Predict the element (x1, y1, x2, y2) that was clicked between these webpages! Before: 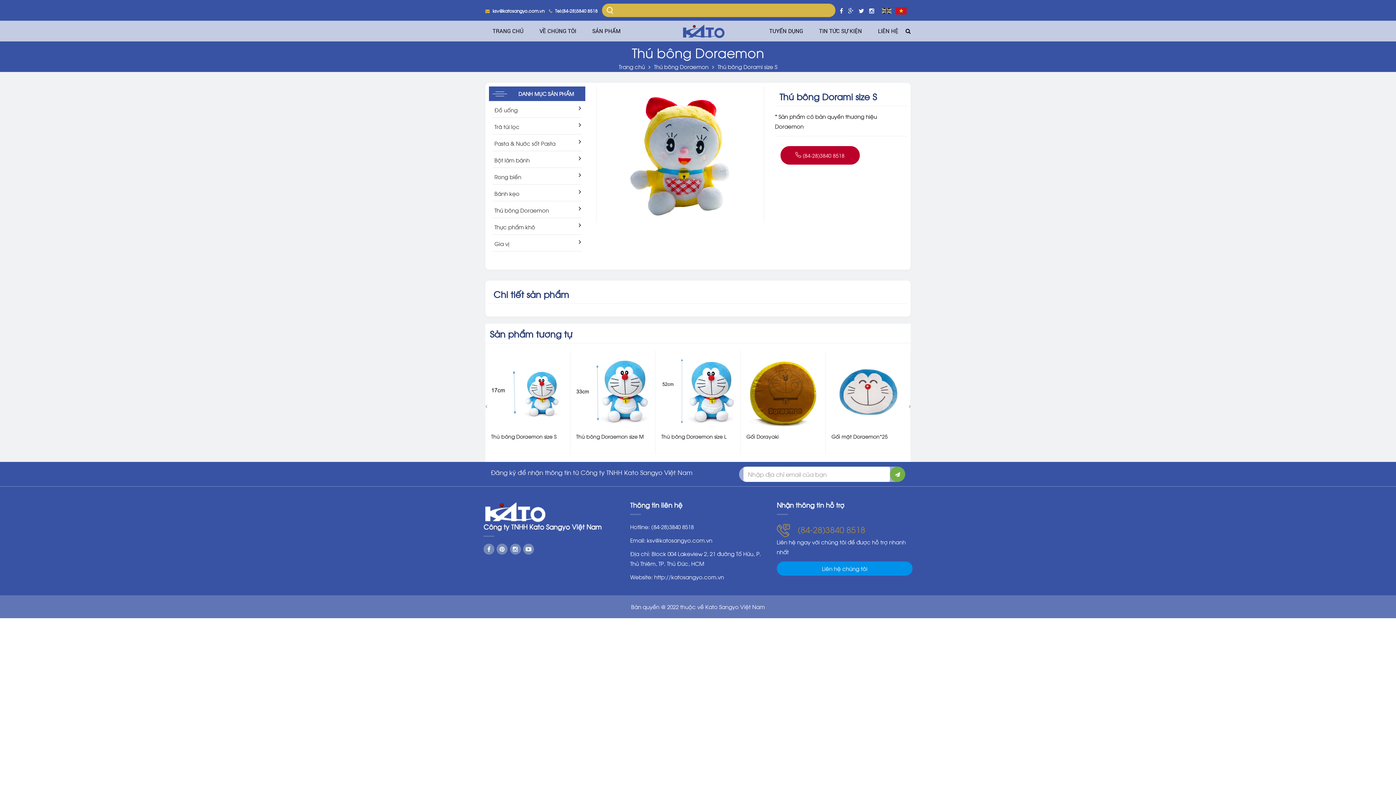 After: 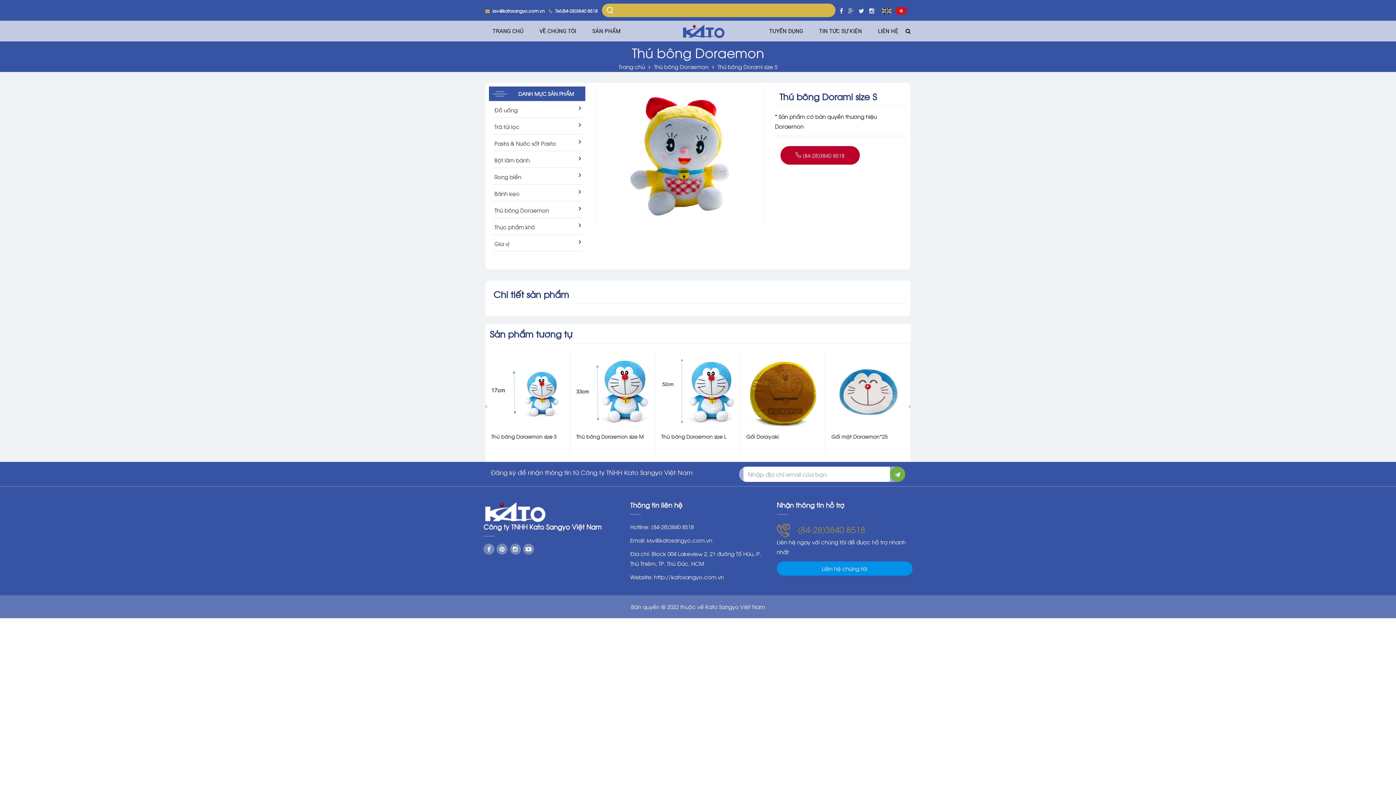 Action: bbox: (510, 544, 520, 554)